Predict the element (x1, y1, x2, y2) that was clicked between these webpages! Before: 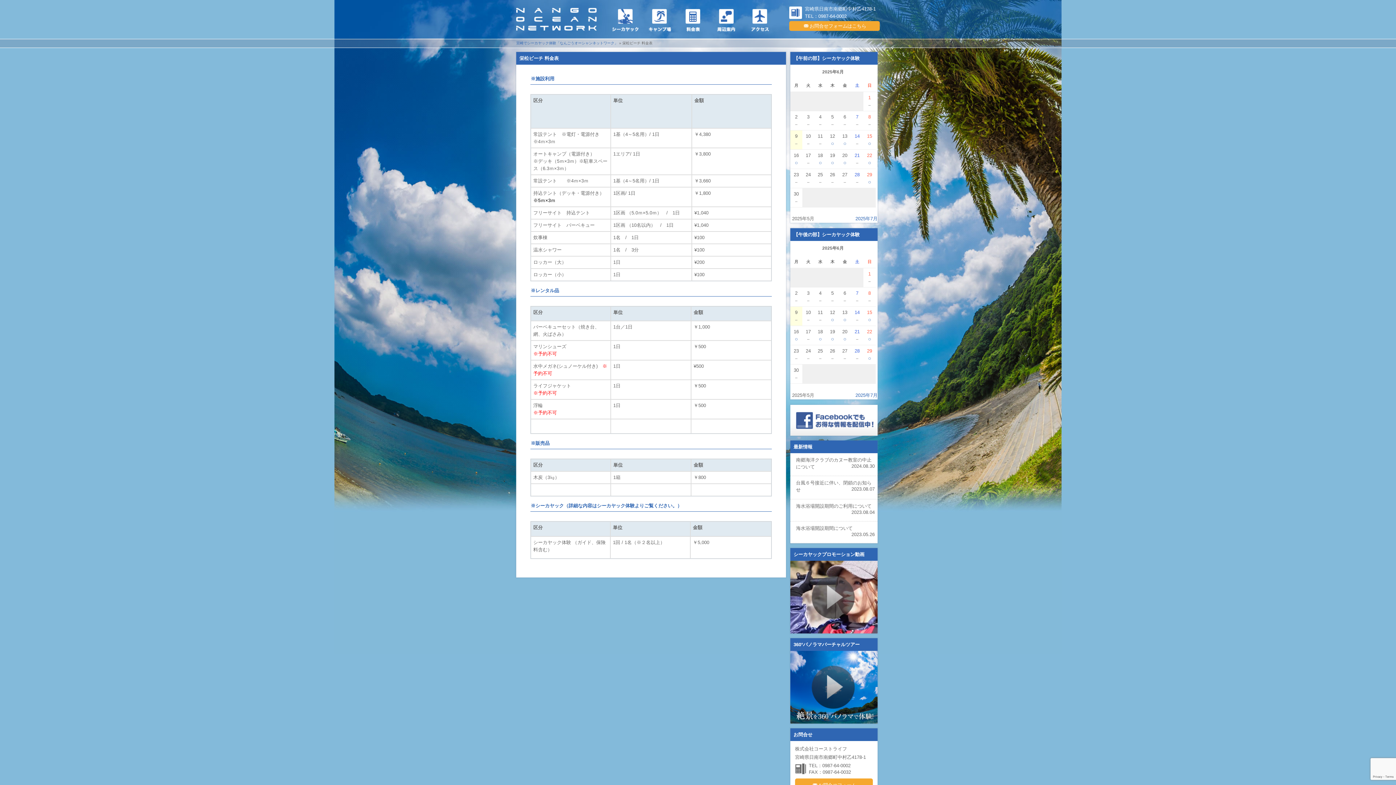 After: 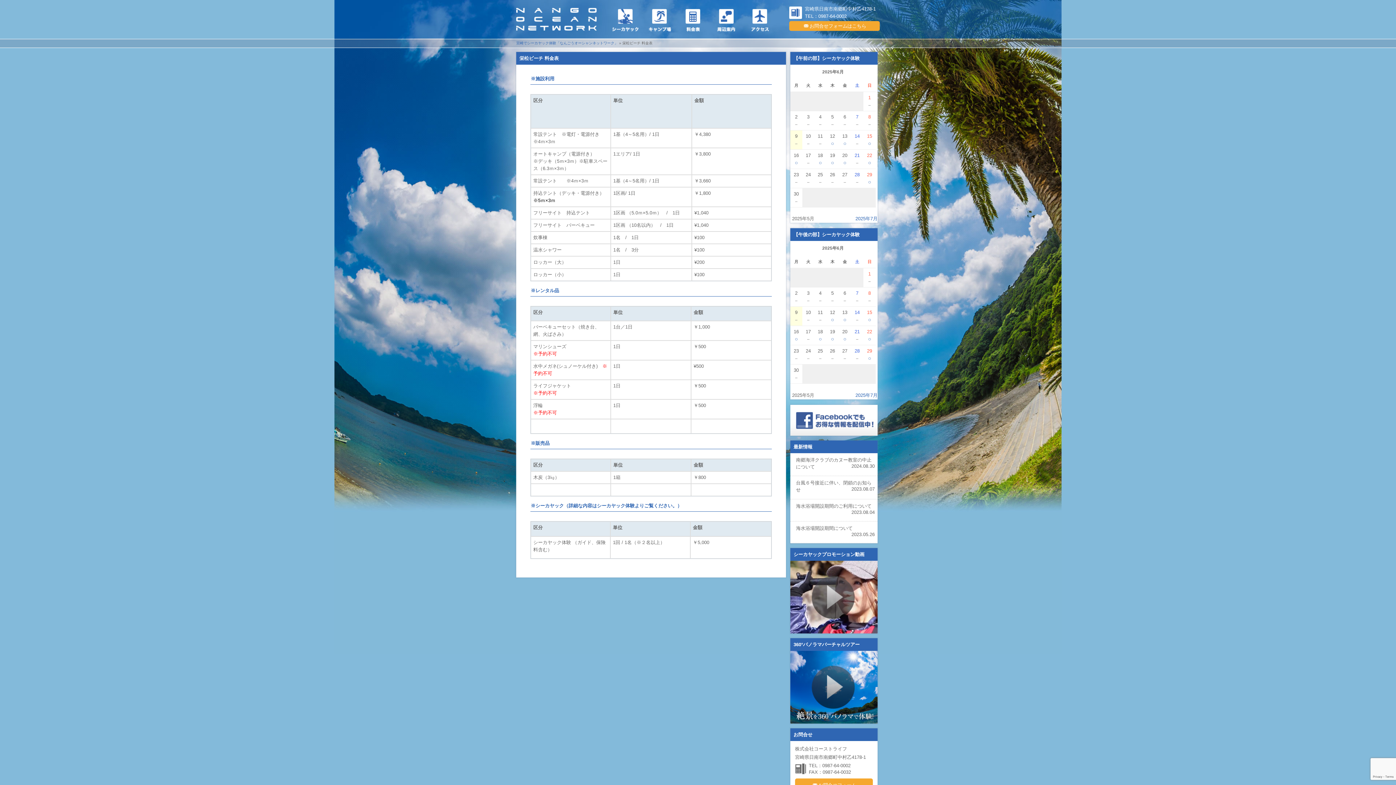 Action: bbox: (790, 404, 877, 410)